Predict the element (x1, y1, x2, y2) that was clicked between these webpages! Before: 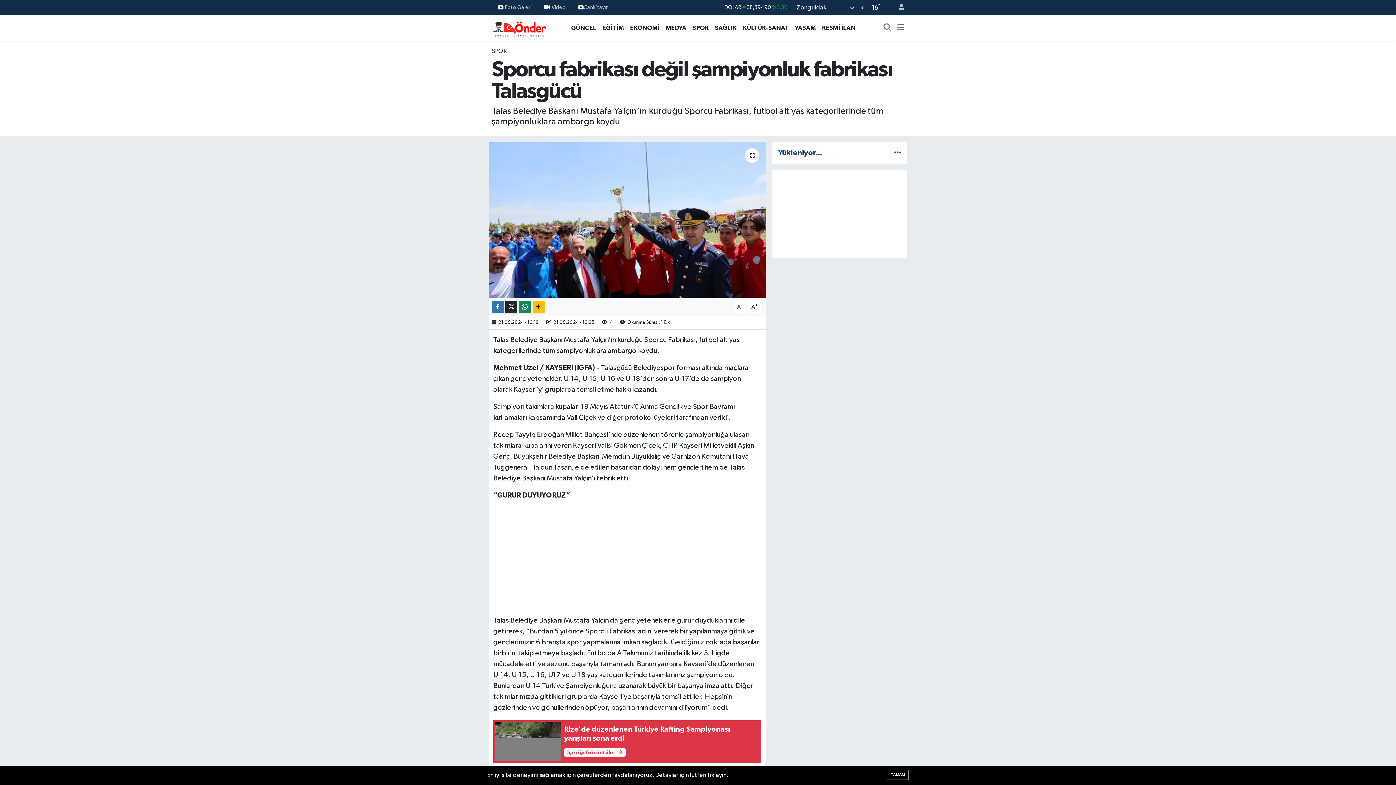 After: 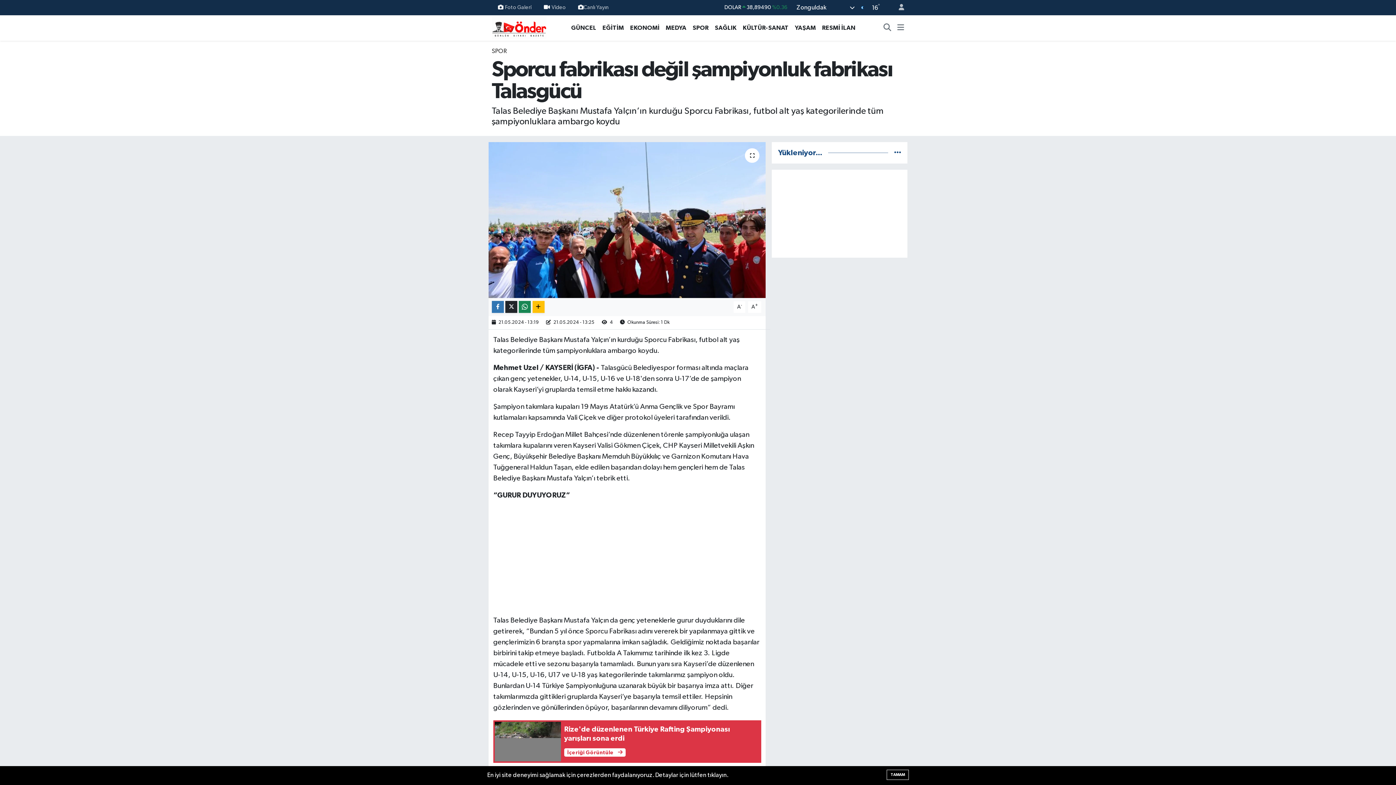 Action: label: MEDYA bbox: (662, 23, 689, 32)